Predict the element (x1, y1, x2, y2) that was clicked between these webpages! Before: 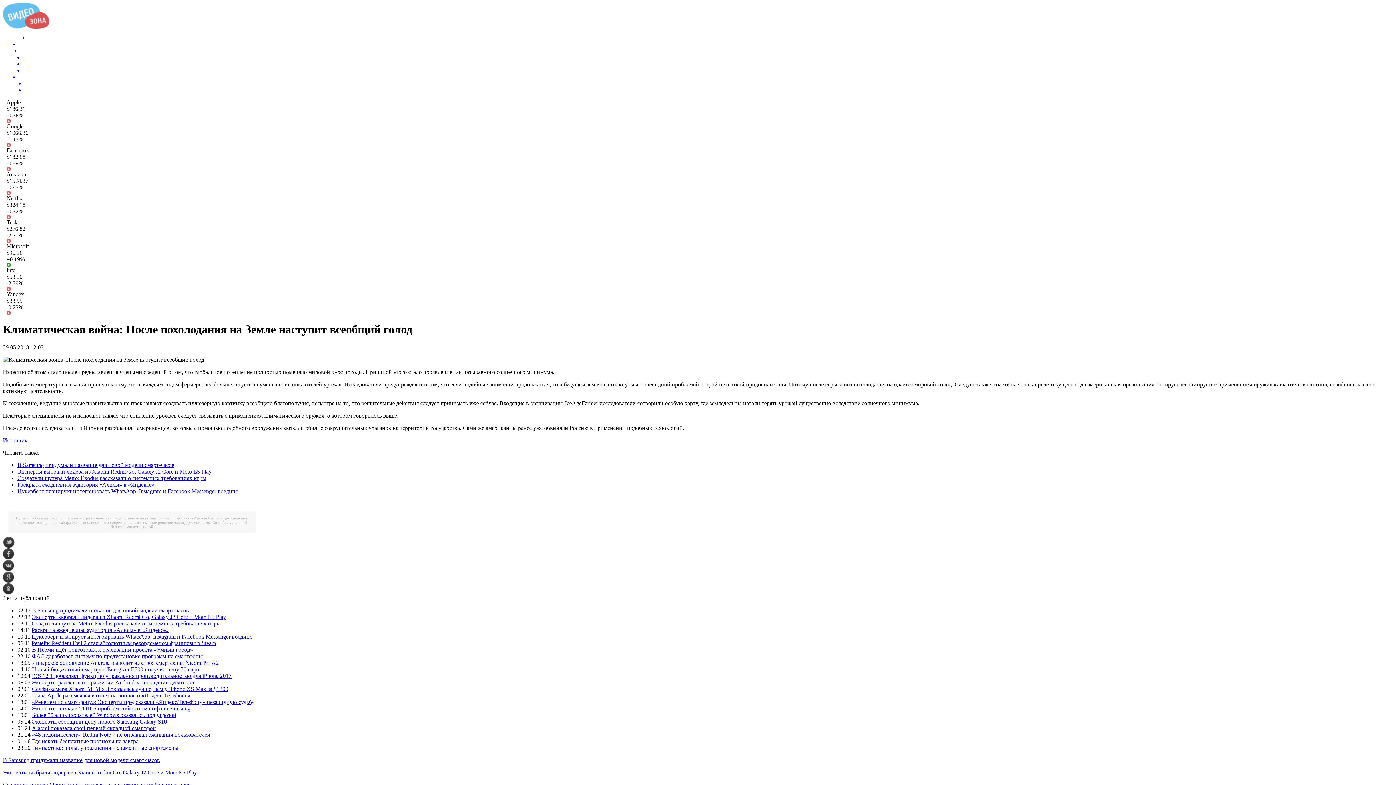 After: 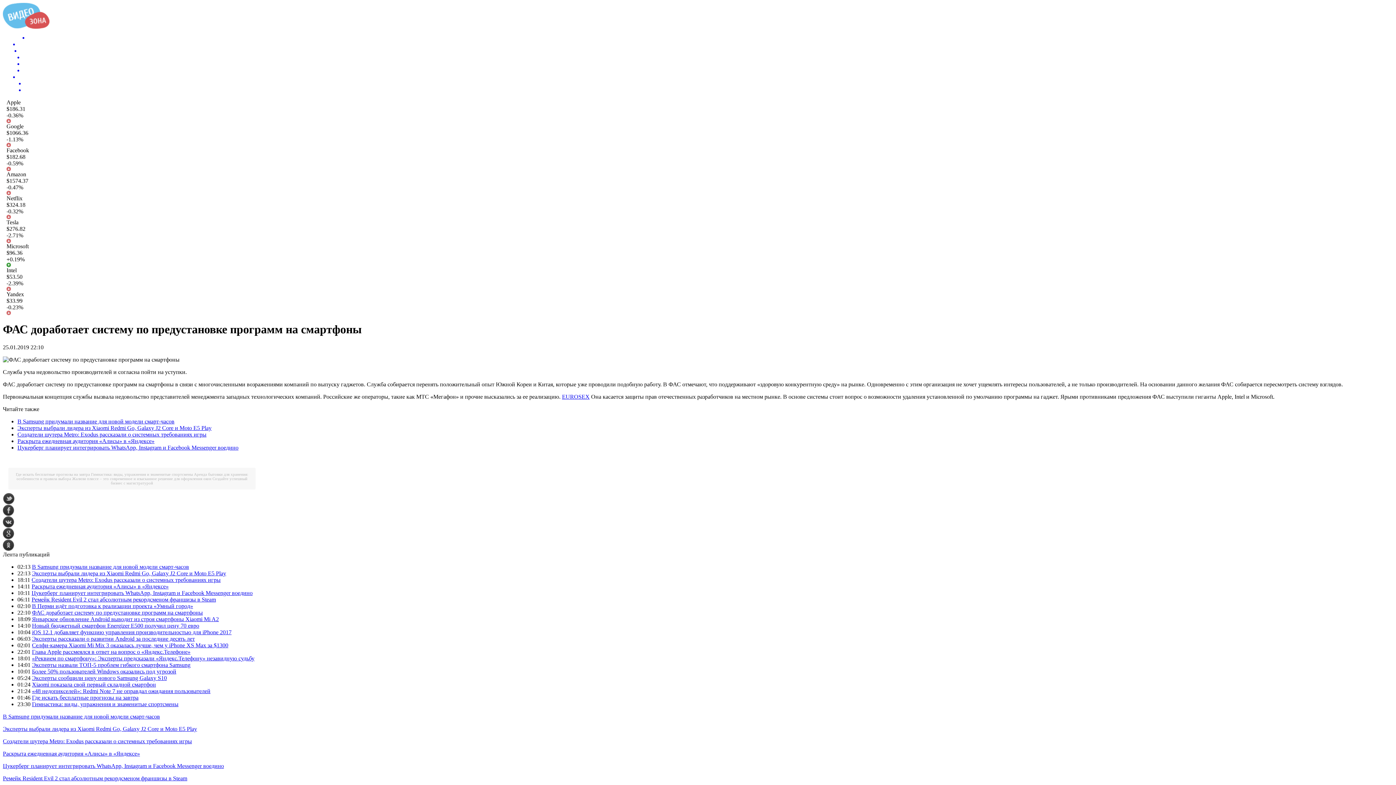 Action: label: ФАС доработает систему по предустановке программ на смартфоны bbox: (32, 653, 202, 659)